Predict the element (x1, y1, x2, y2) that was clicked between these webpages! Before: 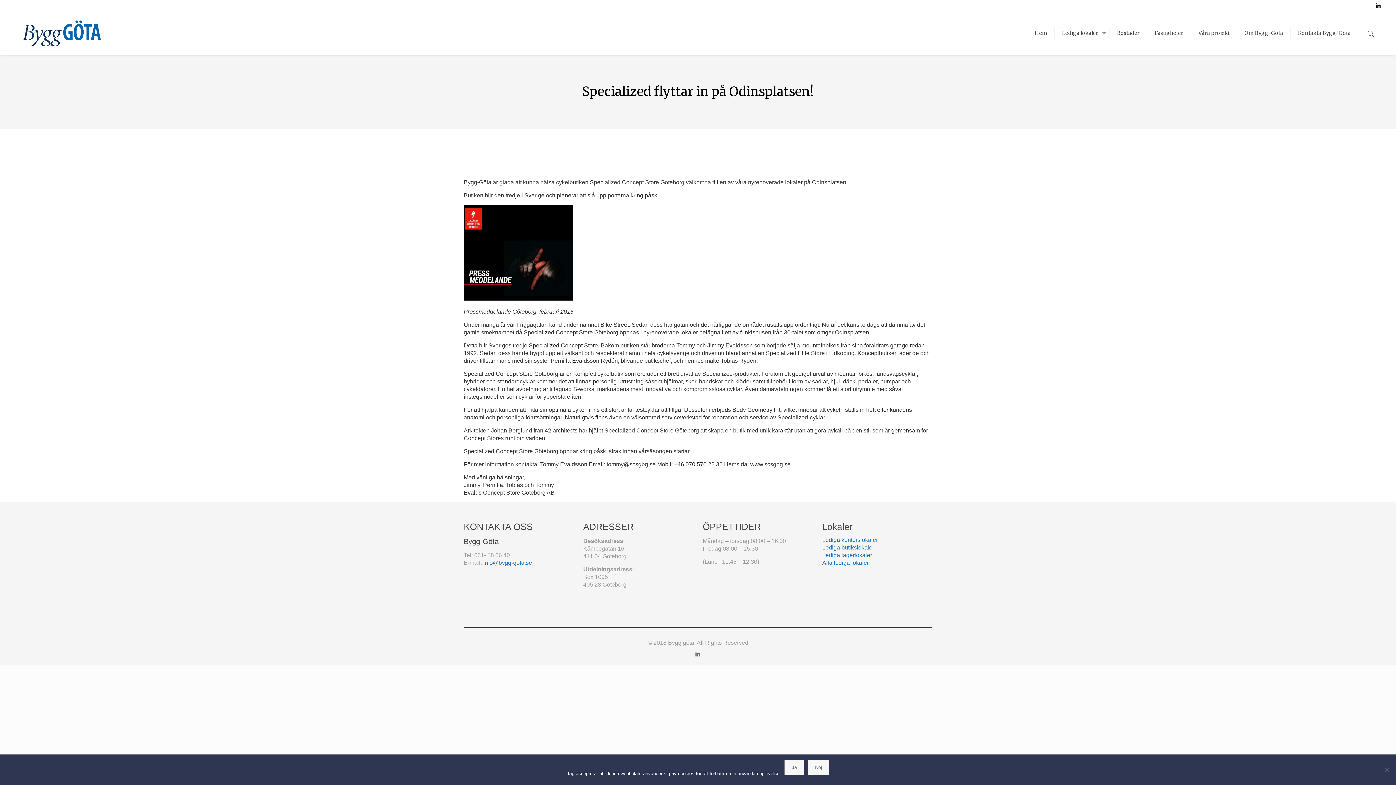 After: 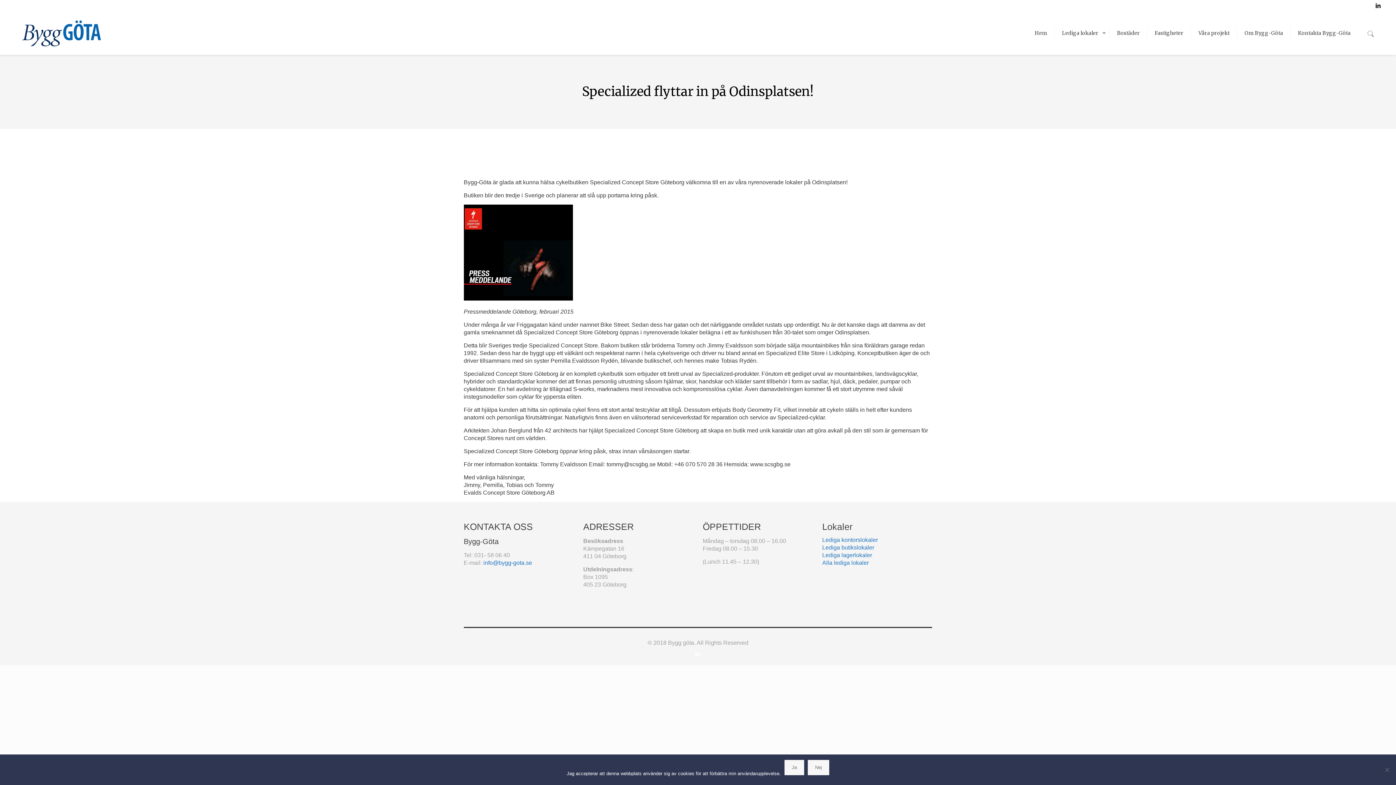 Action: bbox: (694, 651, 701, 657)